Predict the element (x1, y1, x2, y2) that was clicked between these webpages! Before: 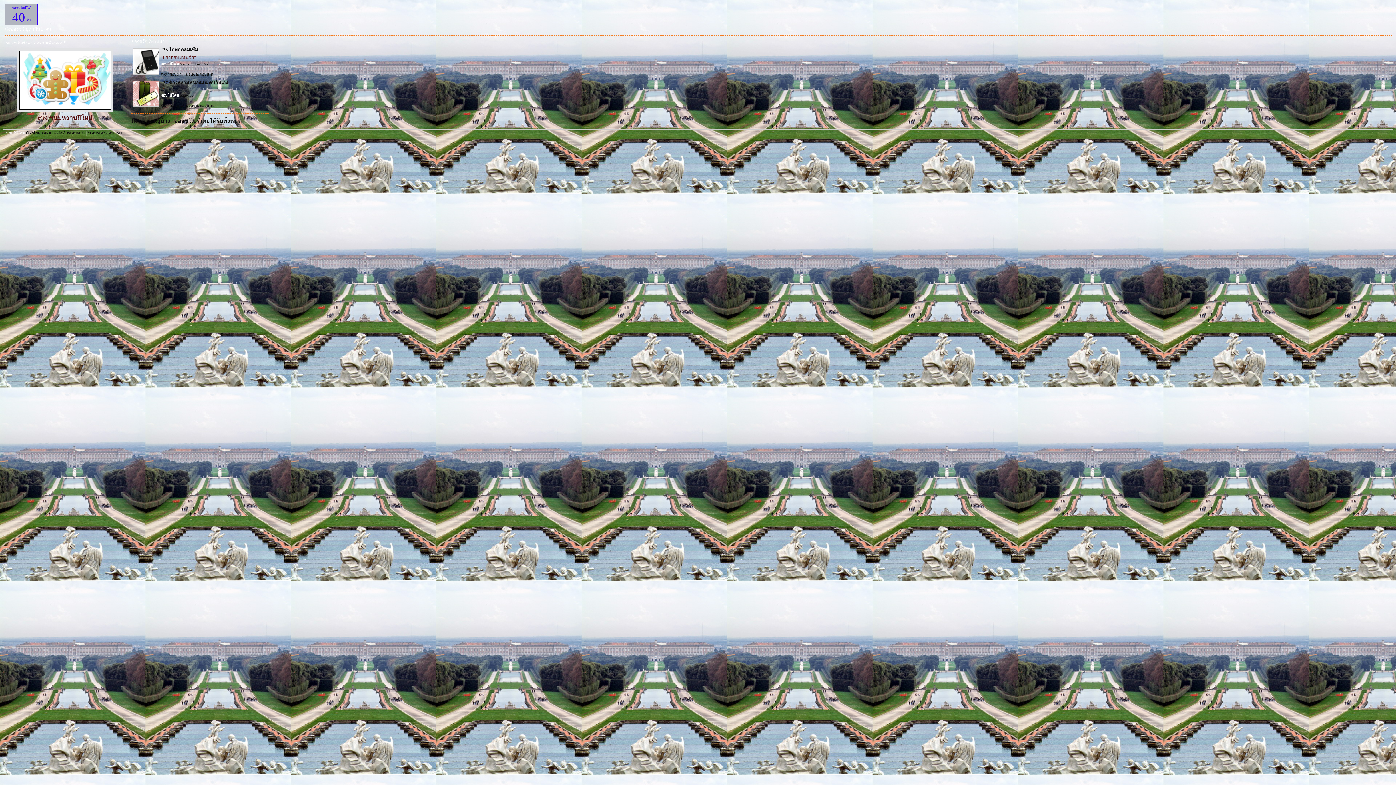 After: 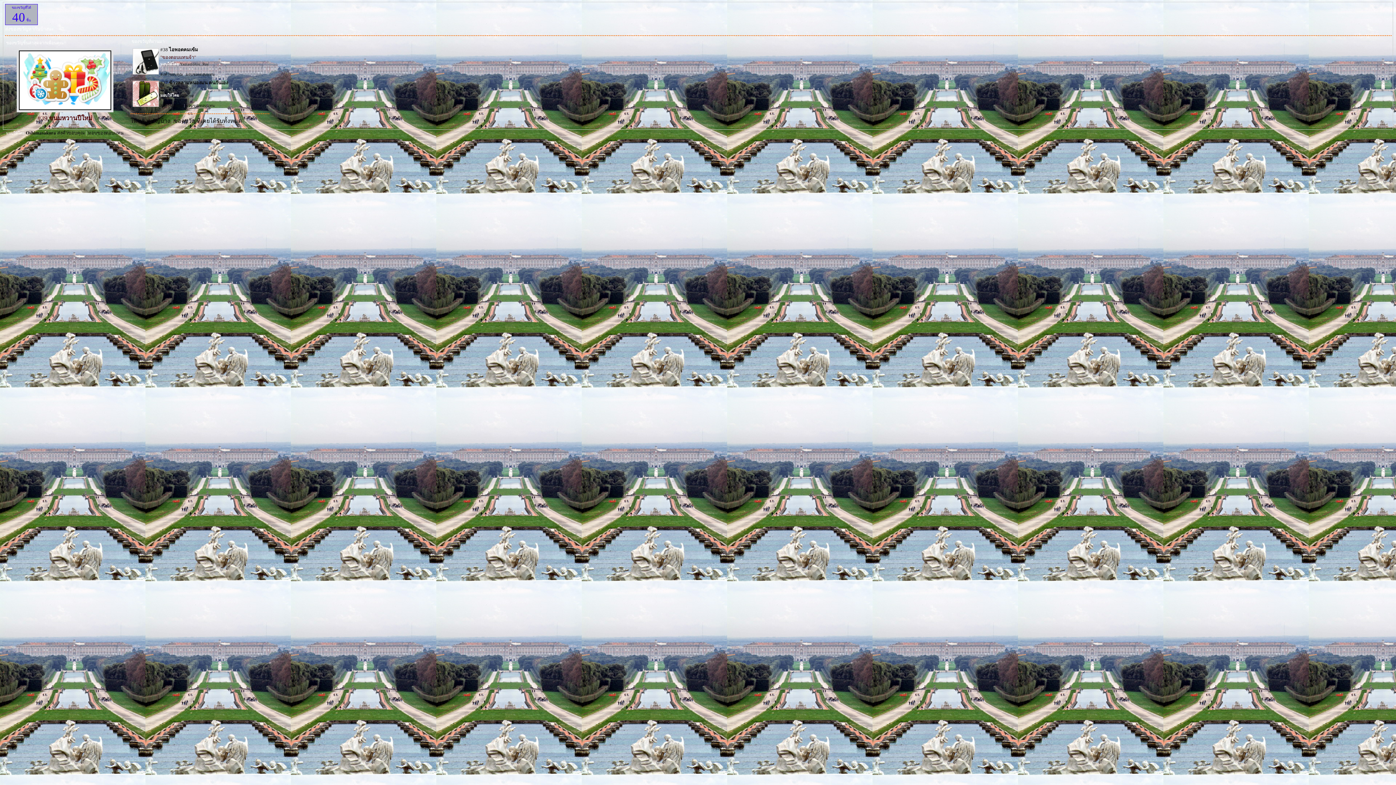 Action: label: ของขวัญที่เคยได้รับทั้งหมด bbox: (173, 117, 241, 124)